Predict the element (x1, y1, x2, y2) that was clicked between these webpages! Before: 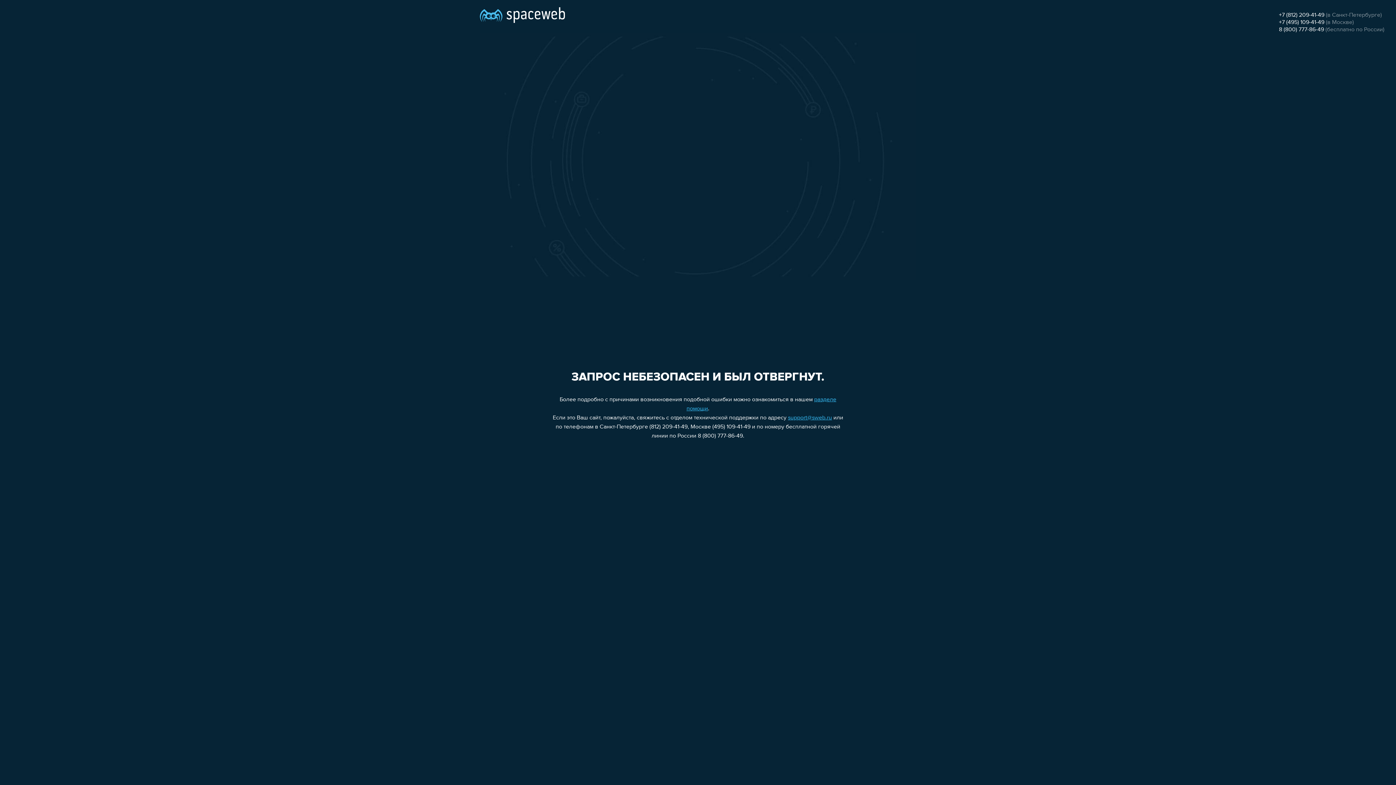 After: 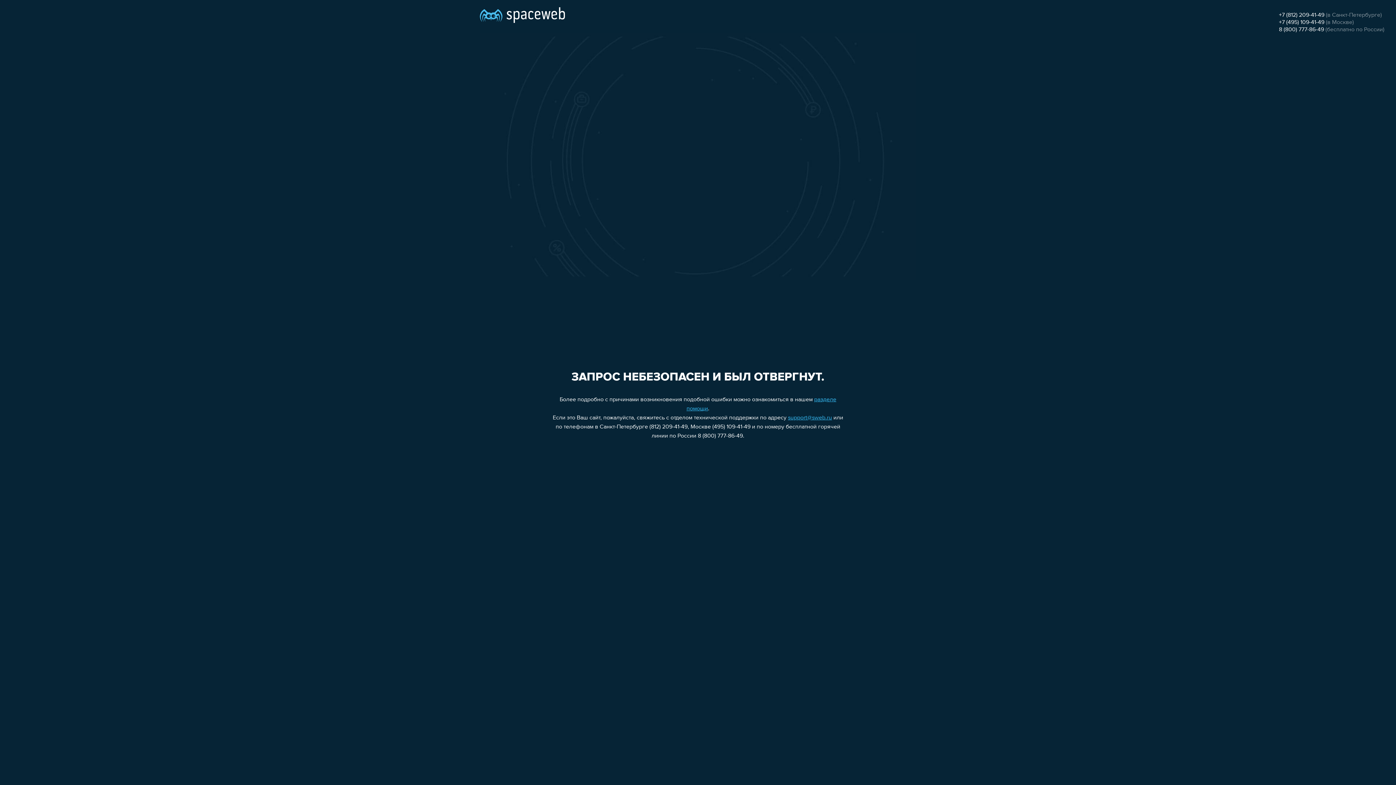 Action: label: +7 (495) 109-41-49 bbox: (1279, 19, 1324, 25)